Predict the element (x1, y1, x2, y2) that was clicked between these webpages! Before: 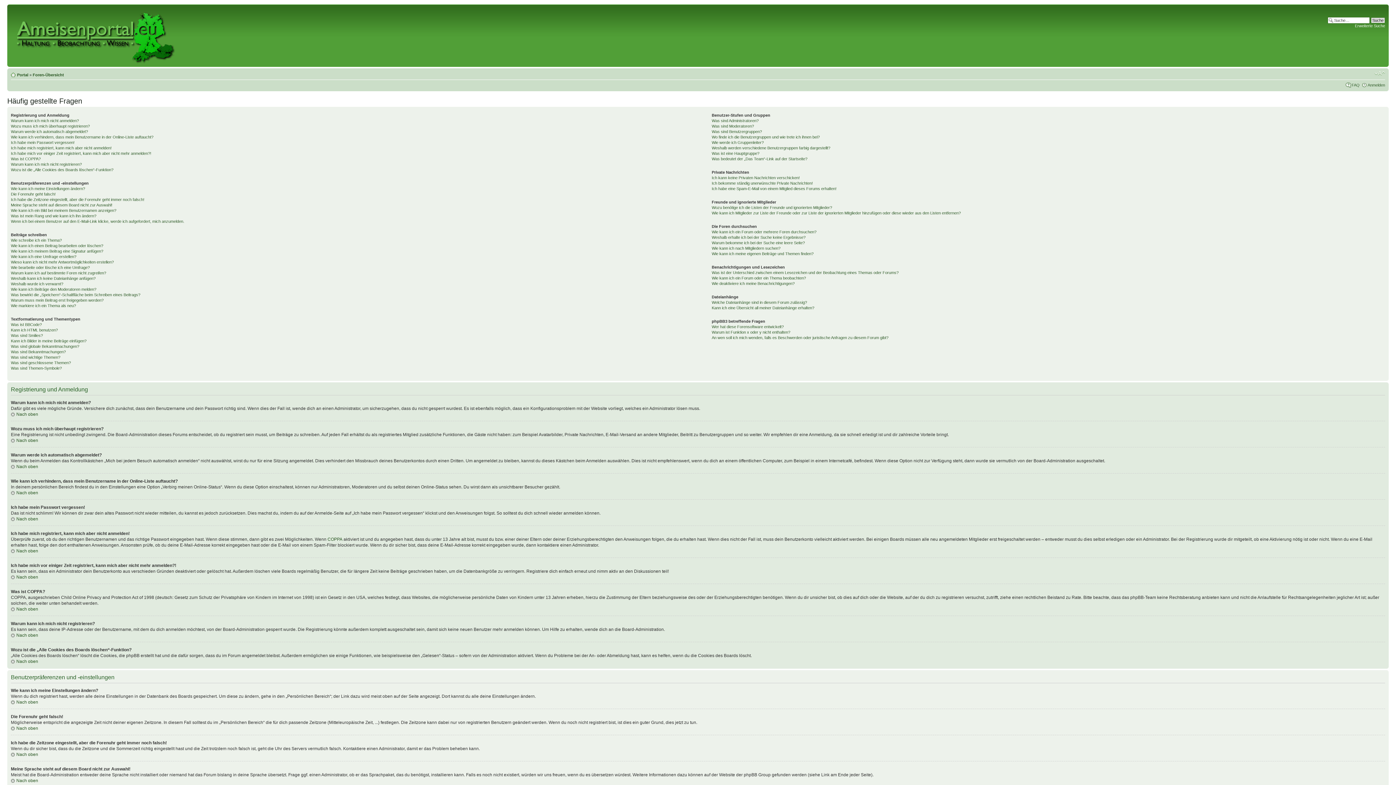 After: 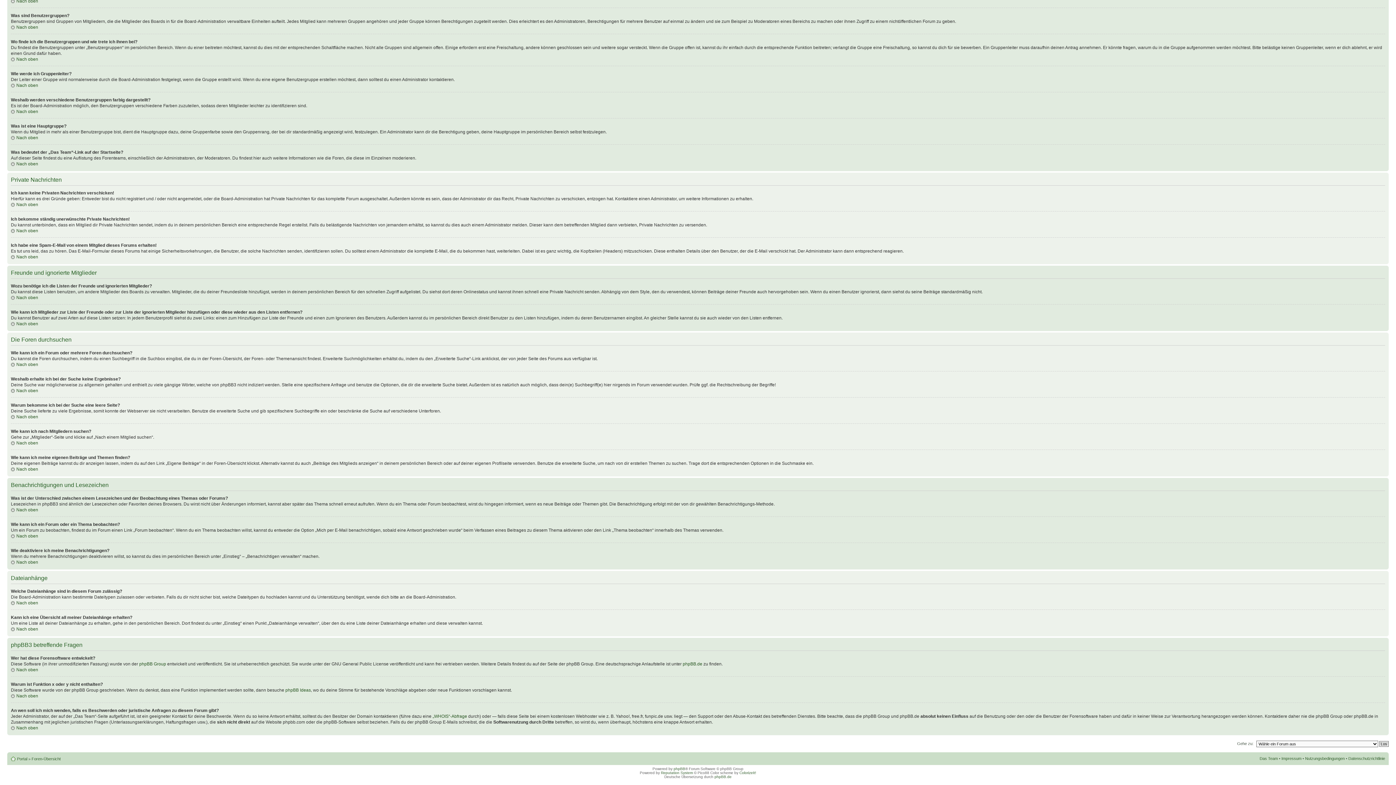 Action: label: Wie kann ich nach Mitgliedern suchen? bbox: (711, 246, 780, 250)